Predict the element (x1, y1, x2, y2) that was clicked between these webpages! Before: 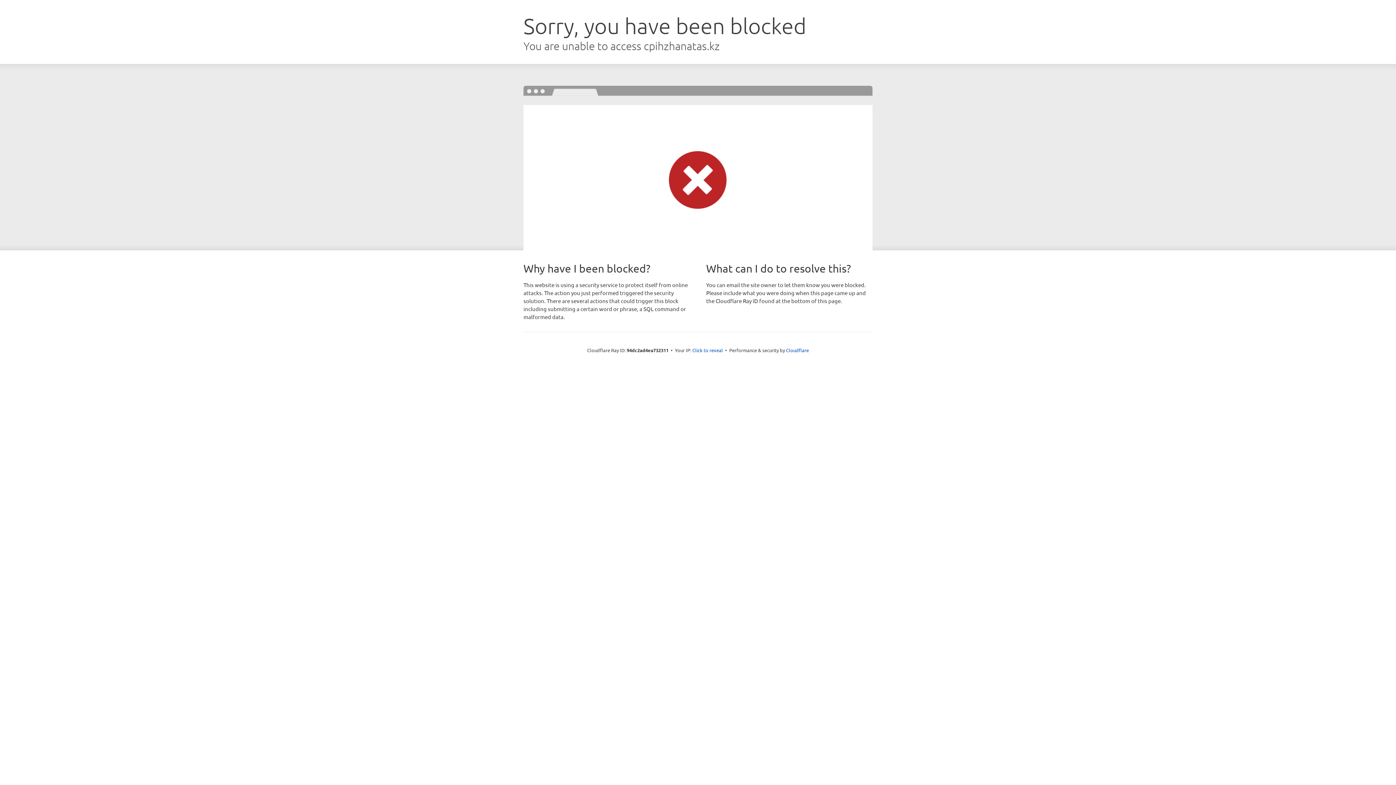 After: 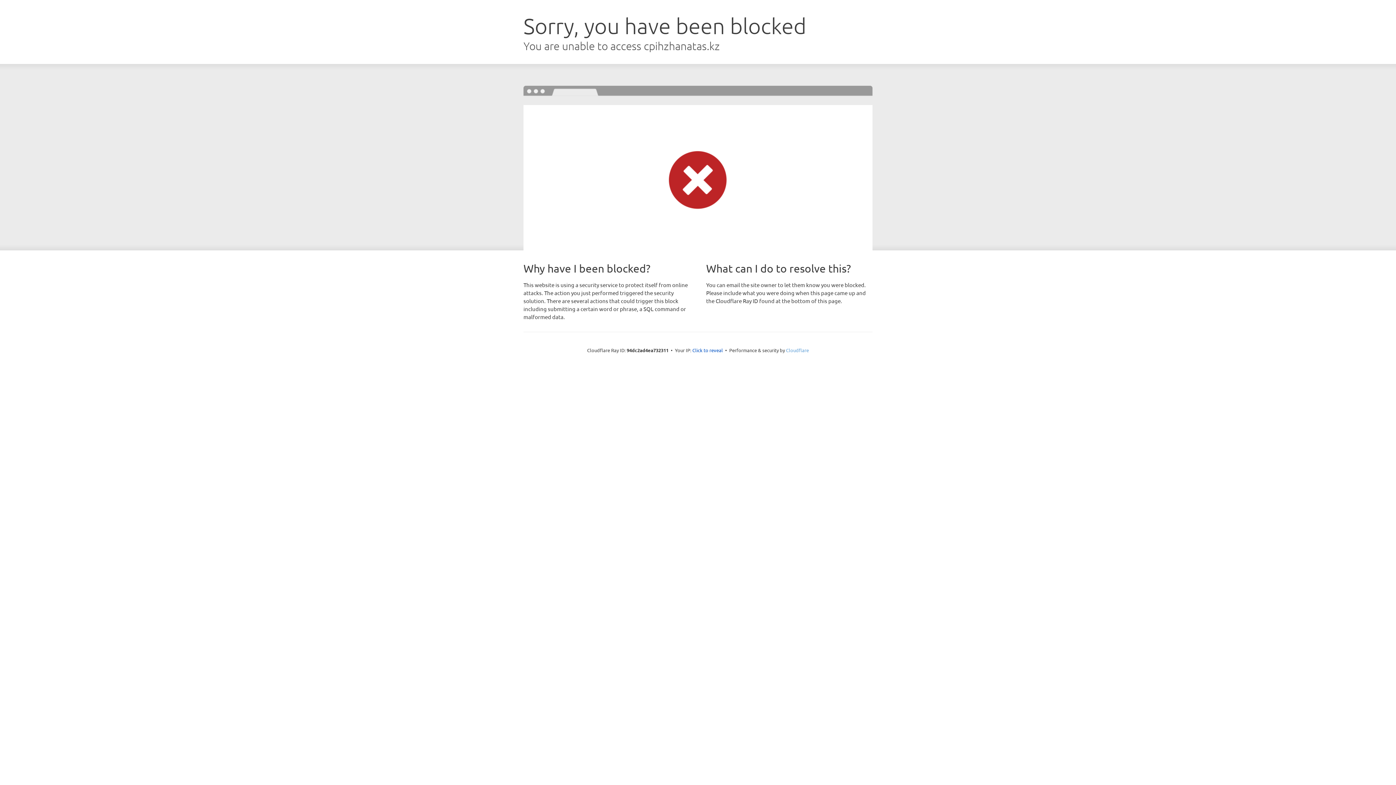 Action: bbox: (786, 347, 809, 353) label: Cloudflare